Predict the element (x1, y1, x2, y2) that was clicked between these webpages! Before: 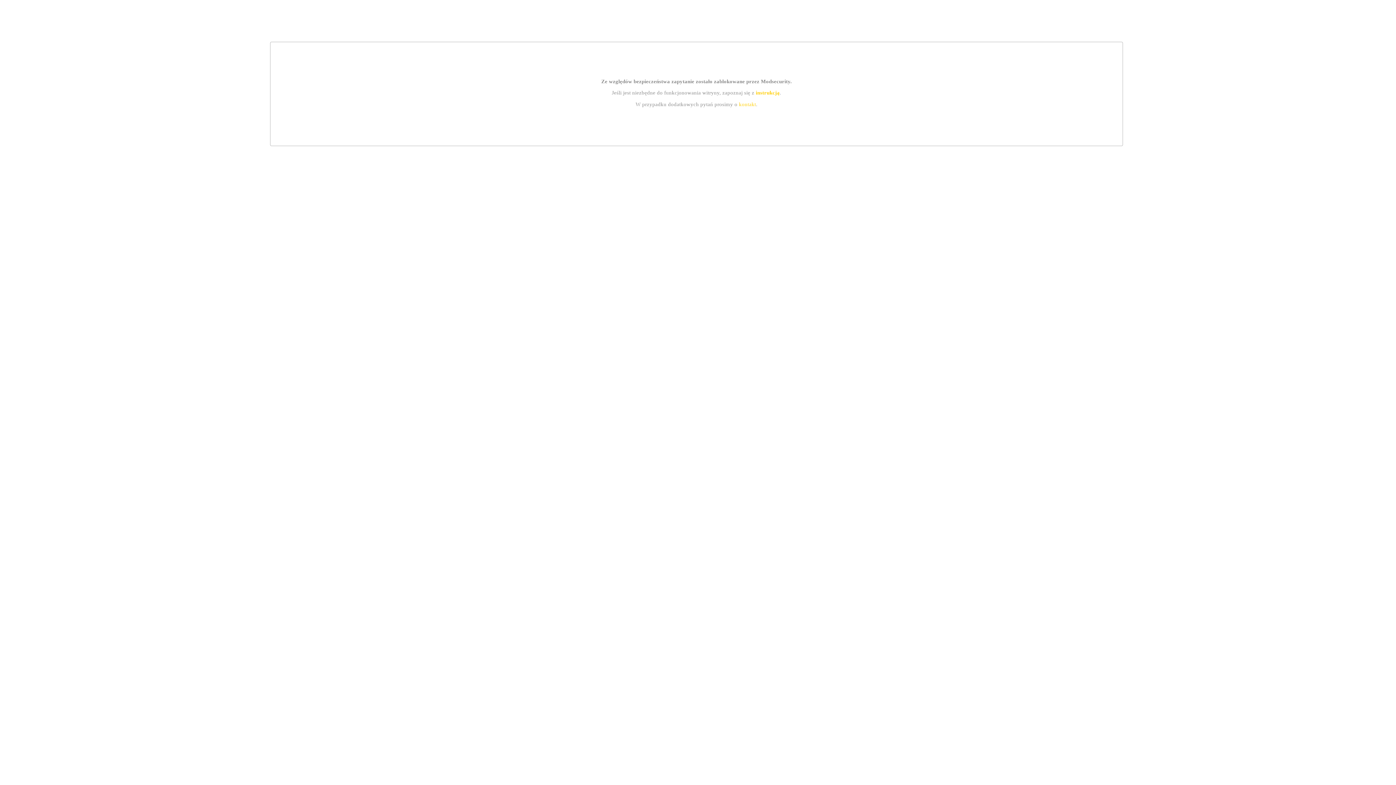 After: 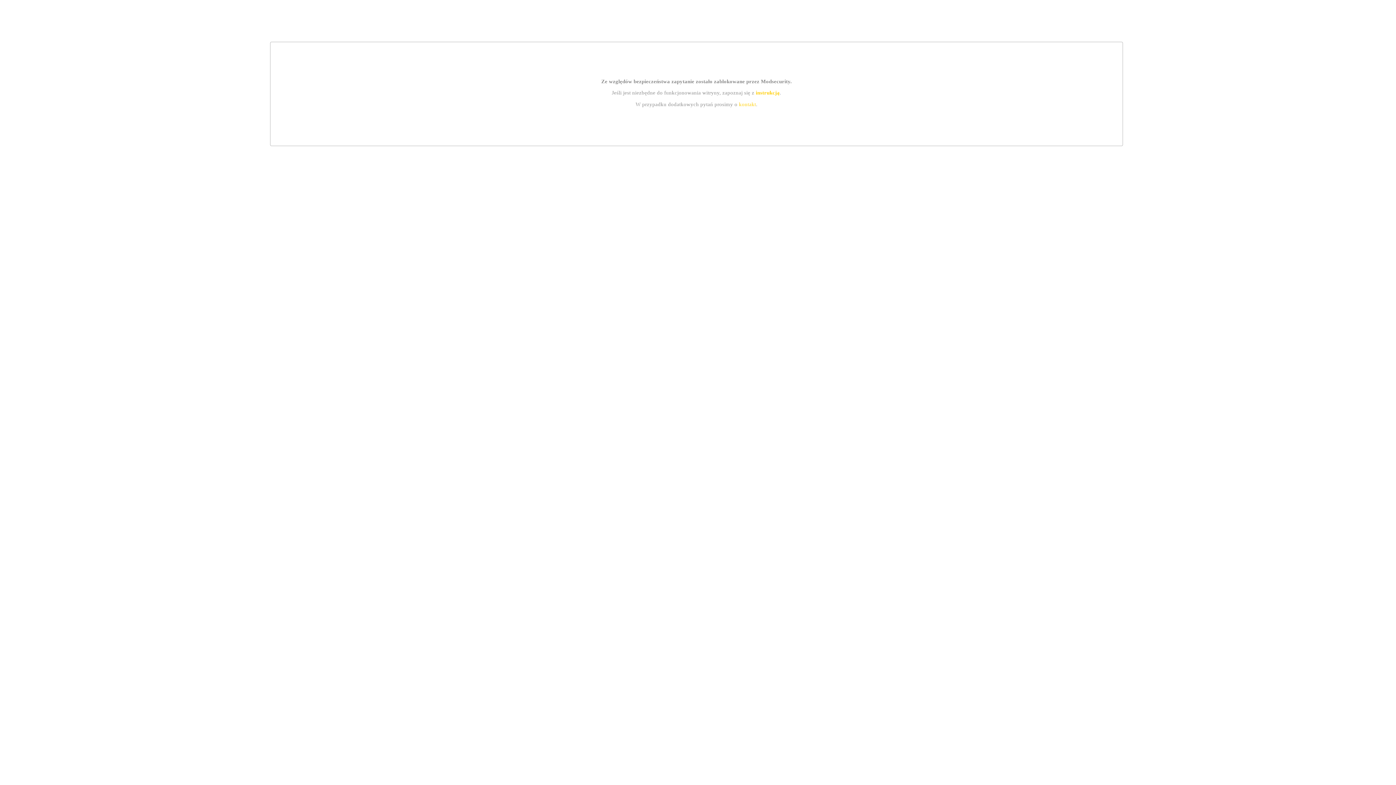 Action: label: kontakt bbox: (739, 101, 756, 107)